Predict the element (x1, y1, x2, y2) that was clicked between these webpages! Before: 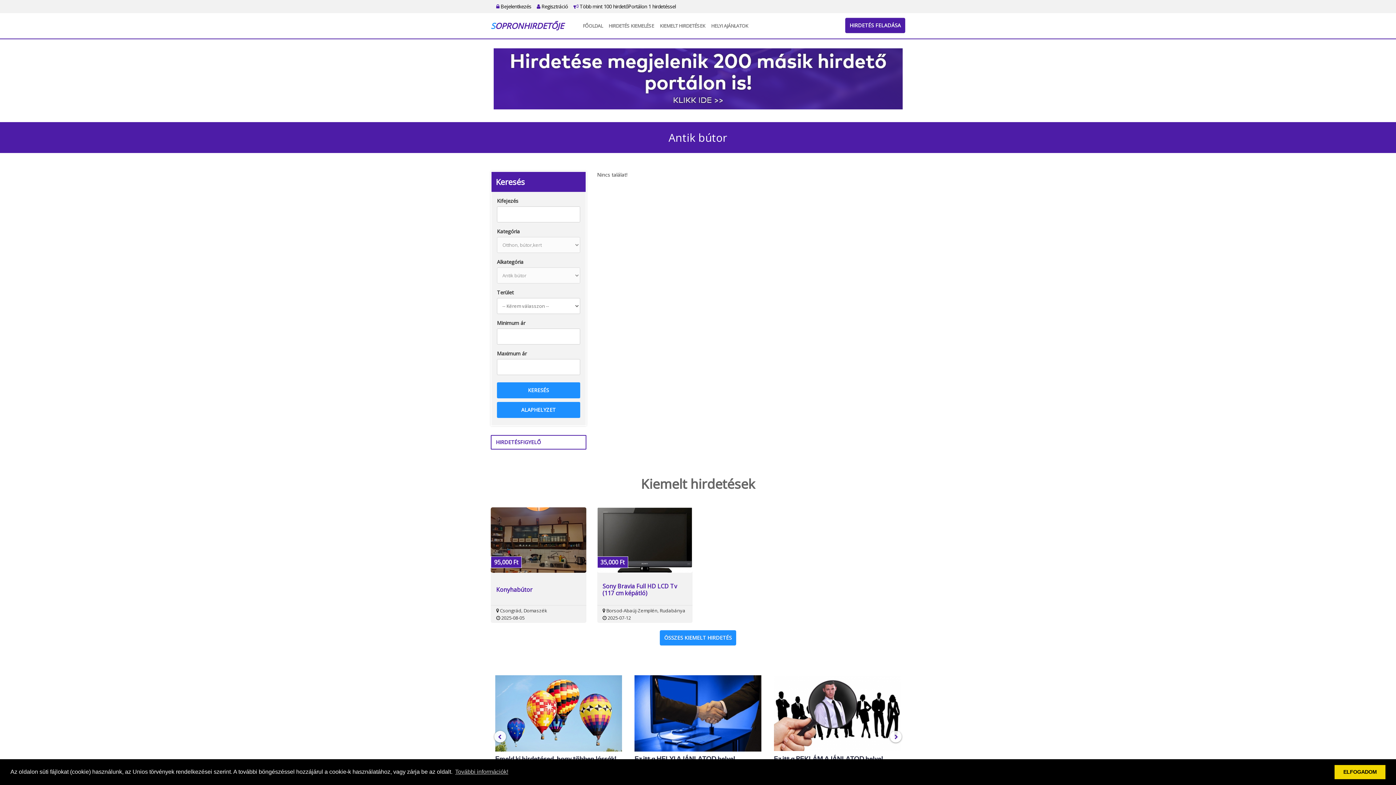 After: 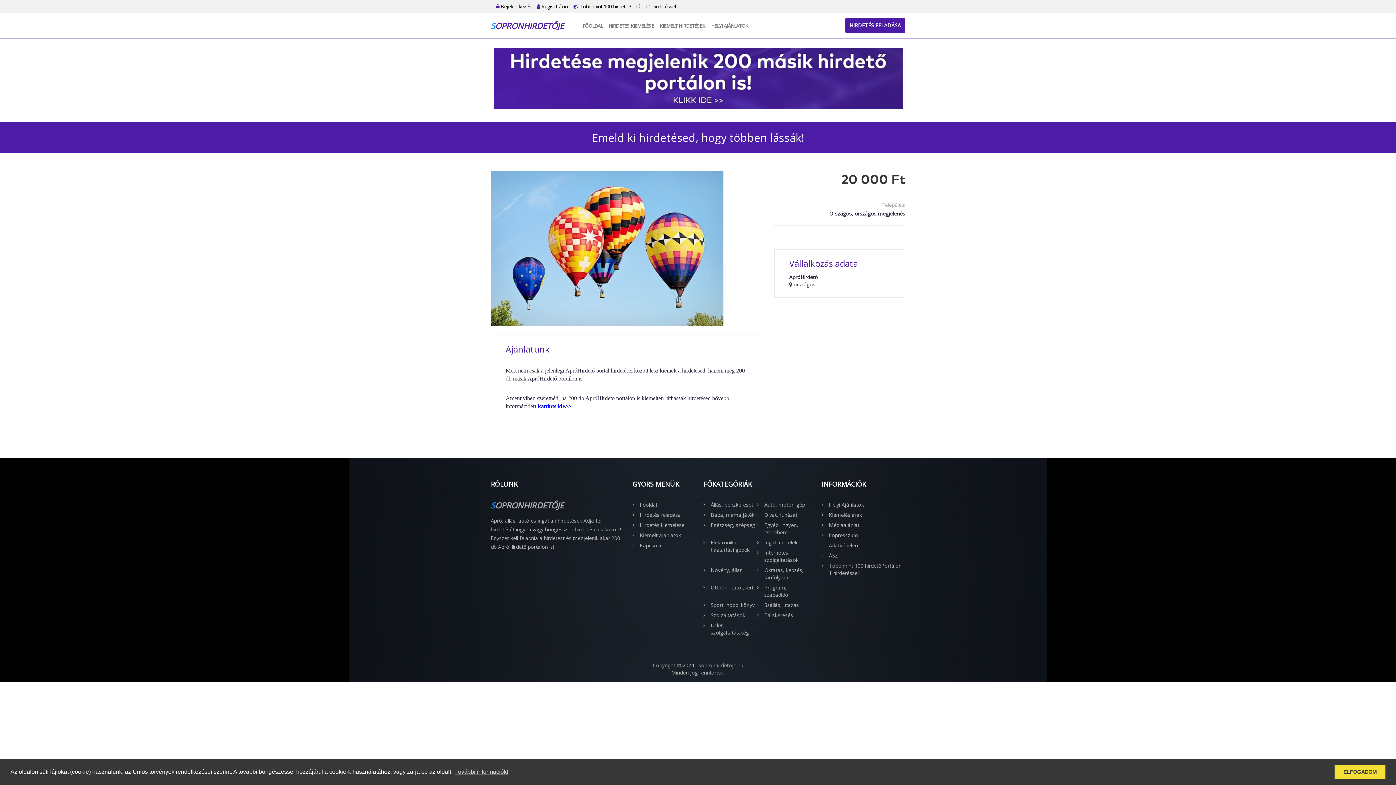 Action: bbox: (490, 673, 626, 801) label: Emeld ki hirdetésed, hogy többen lássák!
Országos, országos megjelenés
Mert nem csak a jelenlegi ApróHirdető portál hirdetései között lesz kiemelt a hirdetésed, hanem még 200 db másik ApróHirdető portálon is. Amennyiben szeretnéd, ha 200 db ApróHirdető portálon is kiemelten láthassák hirdetésed bővebb információért kattints ide>>